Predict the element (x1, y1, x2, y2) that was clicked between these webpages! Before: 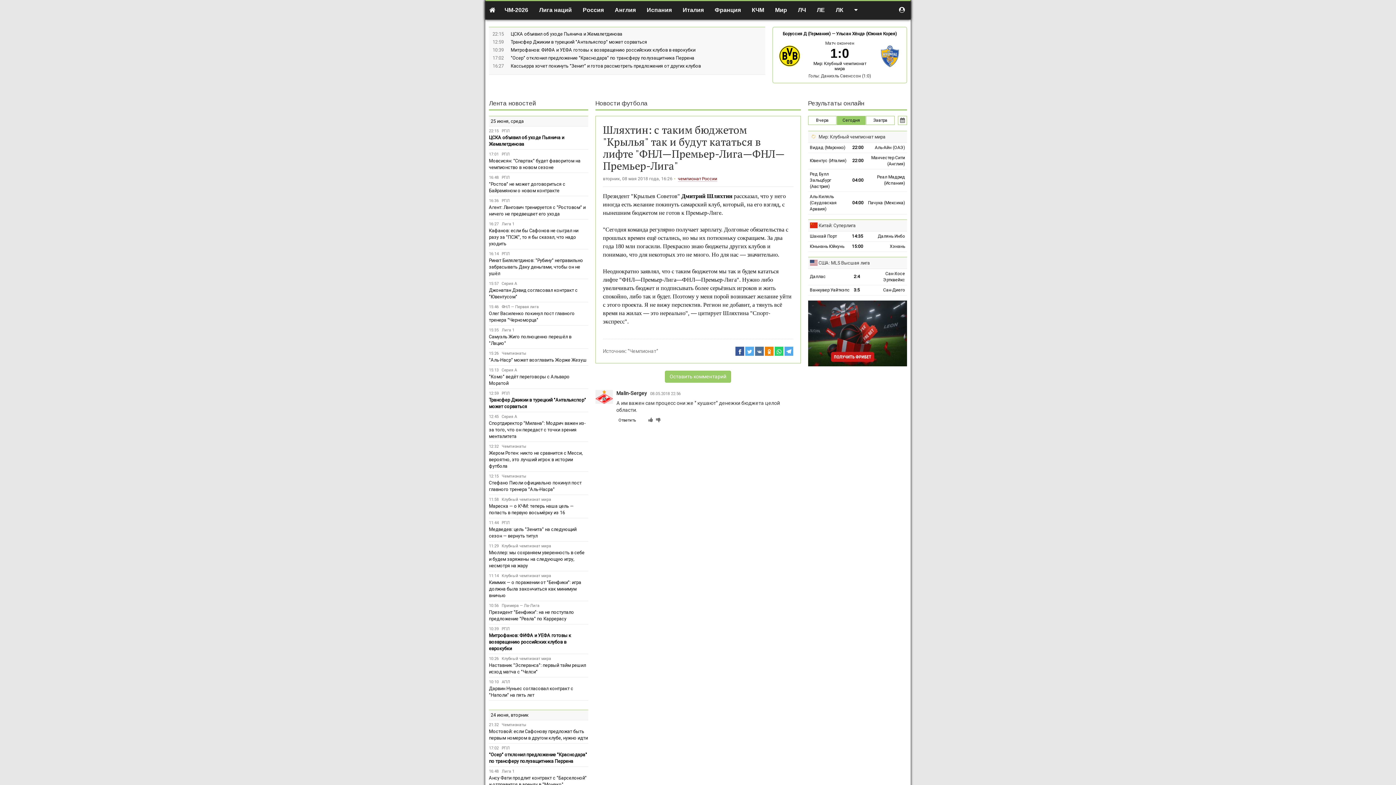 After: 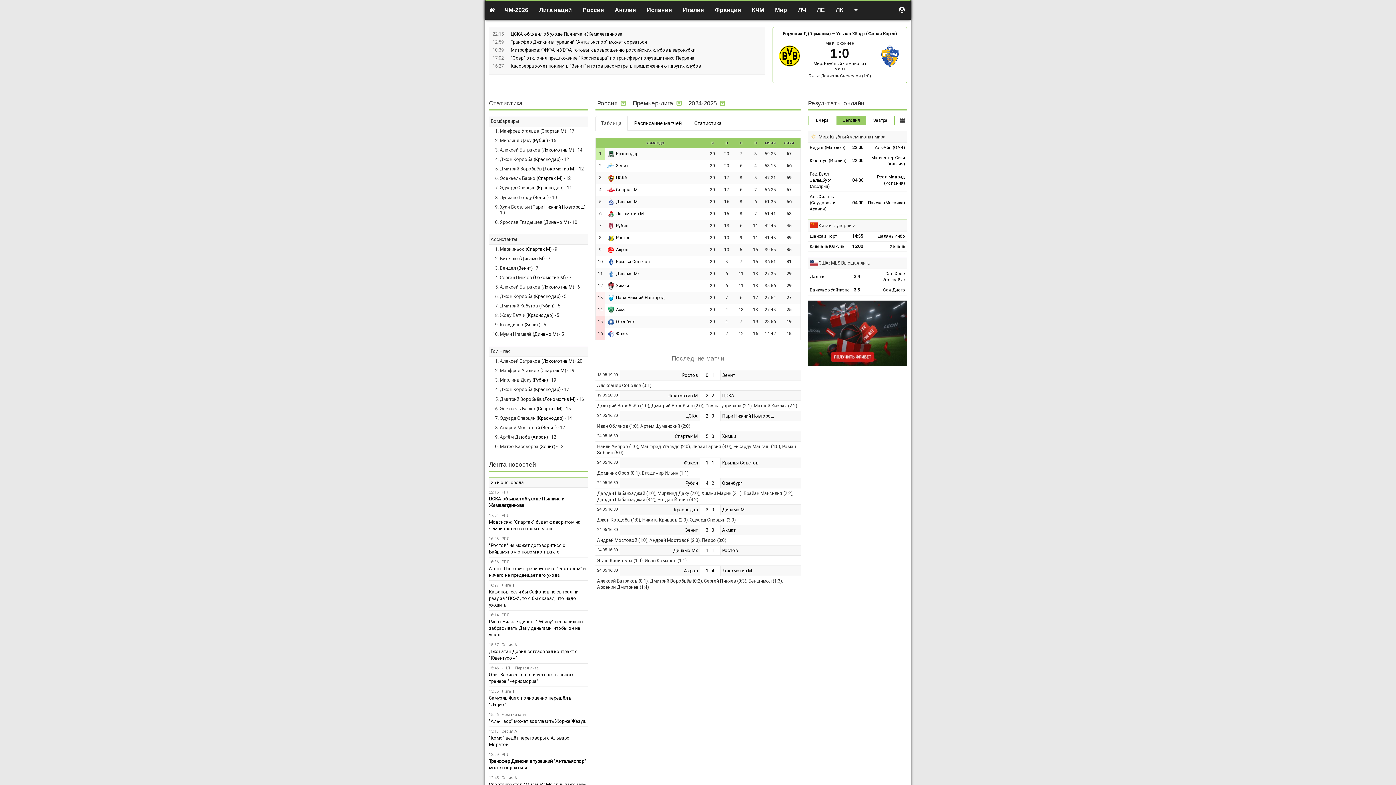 Action: bbox: (501, 174, 509, 181) label: РПЛ